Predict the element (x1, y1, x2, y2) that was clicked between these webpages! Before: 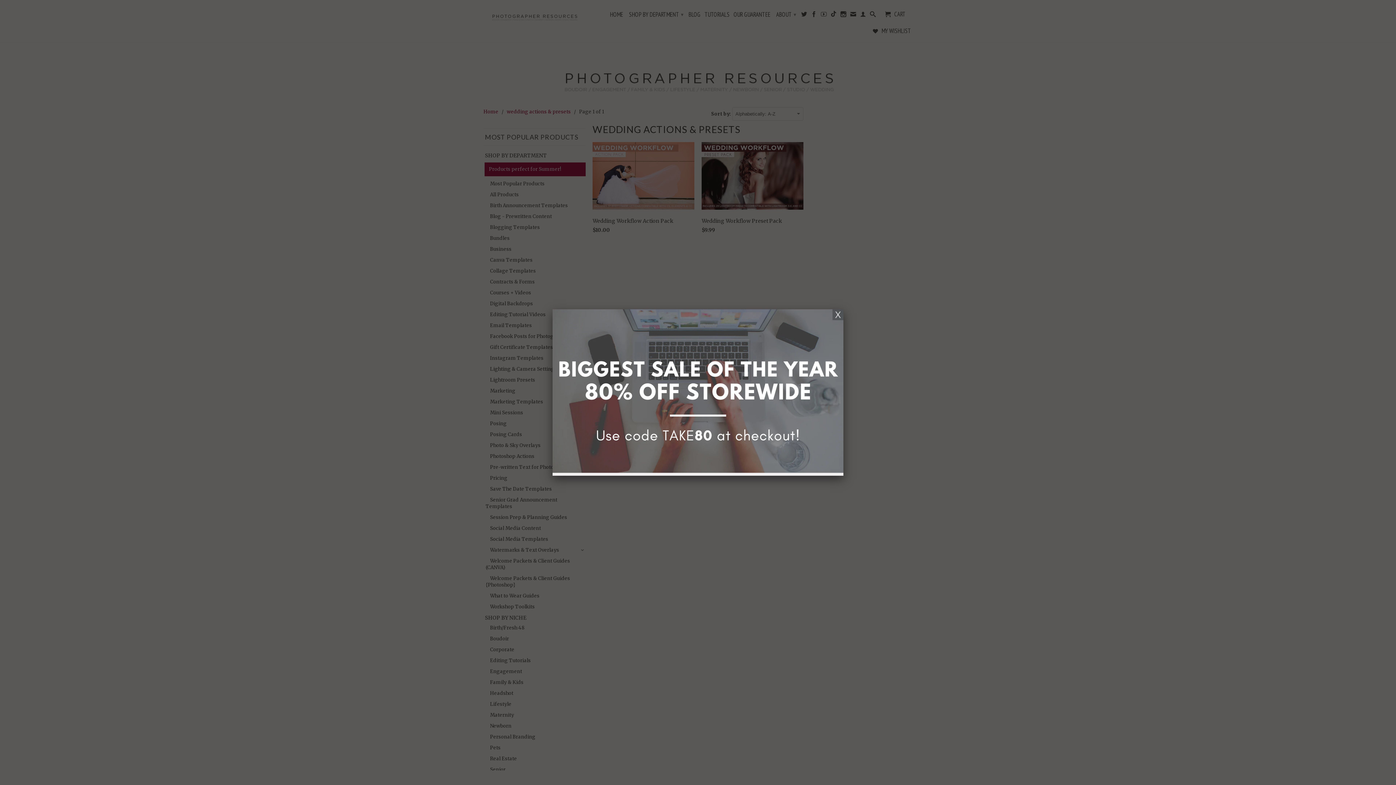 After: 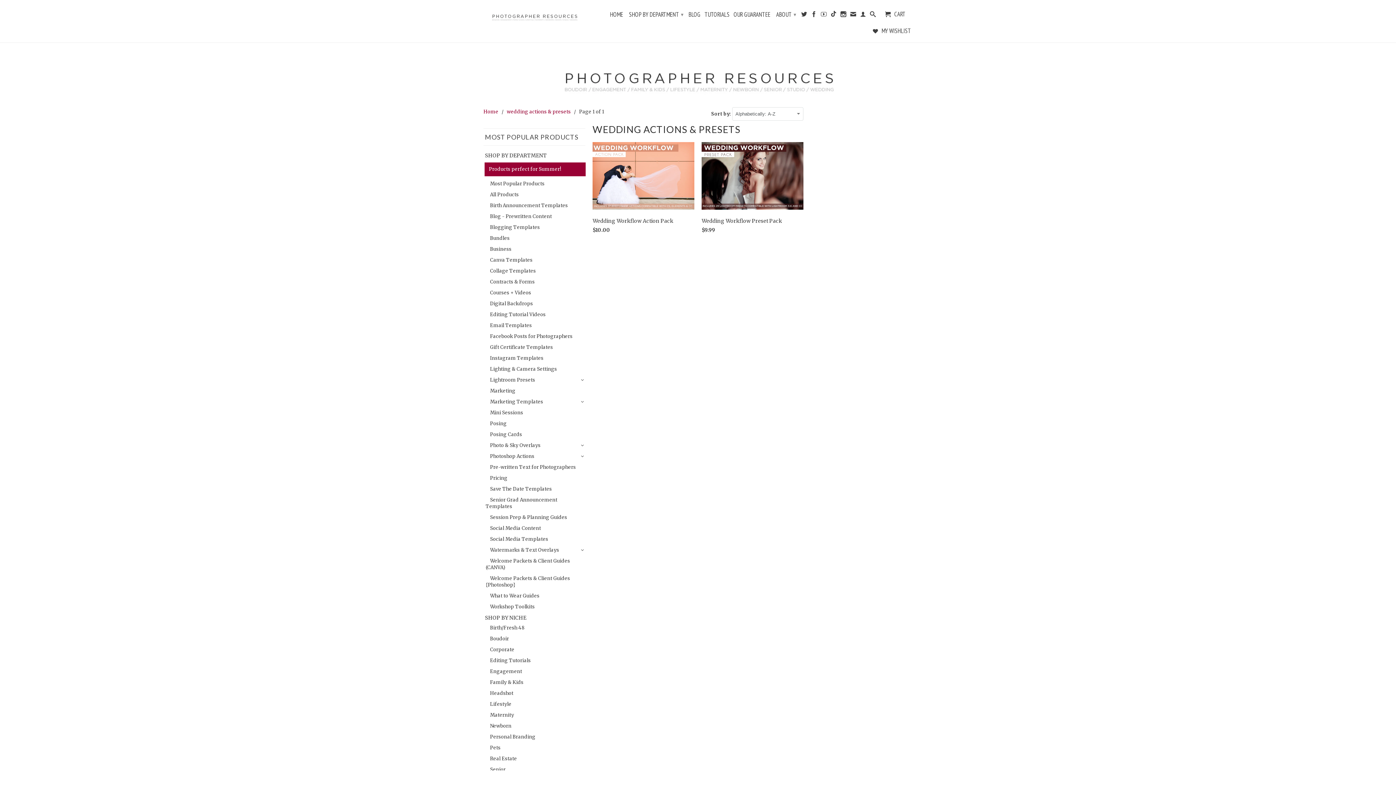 Action: bbox: (552, 309, 843, 476)